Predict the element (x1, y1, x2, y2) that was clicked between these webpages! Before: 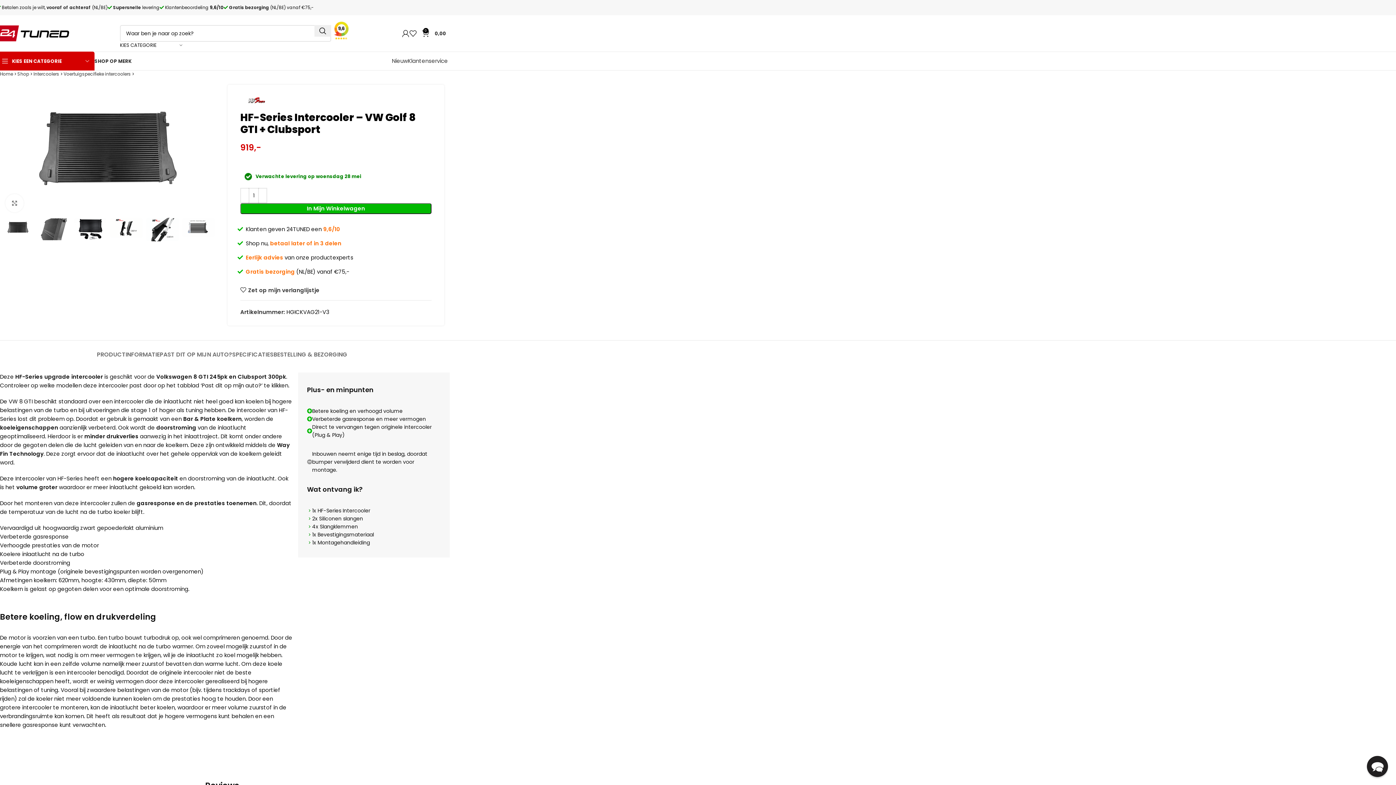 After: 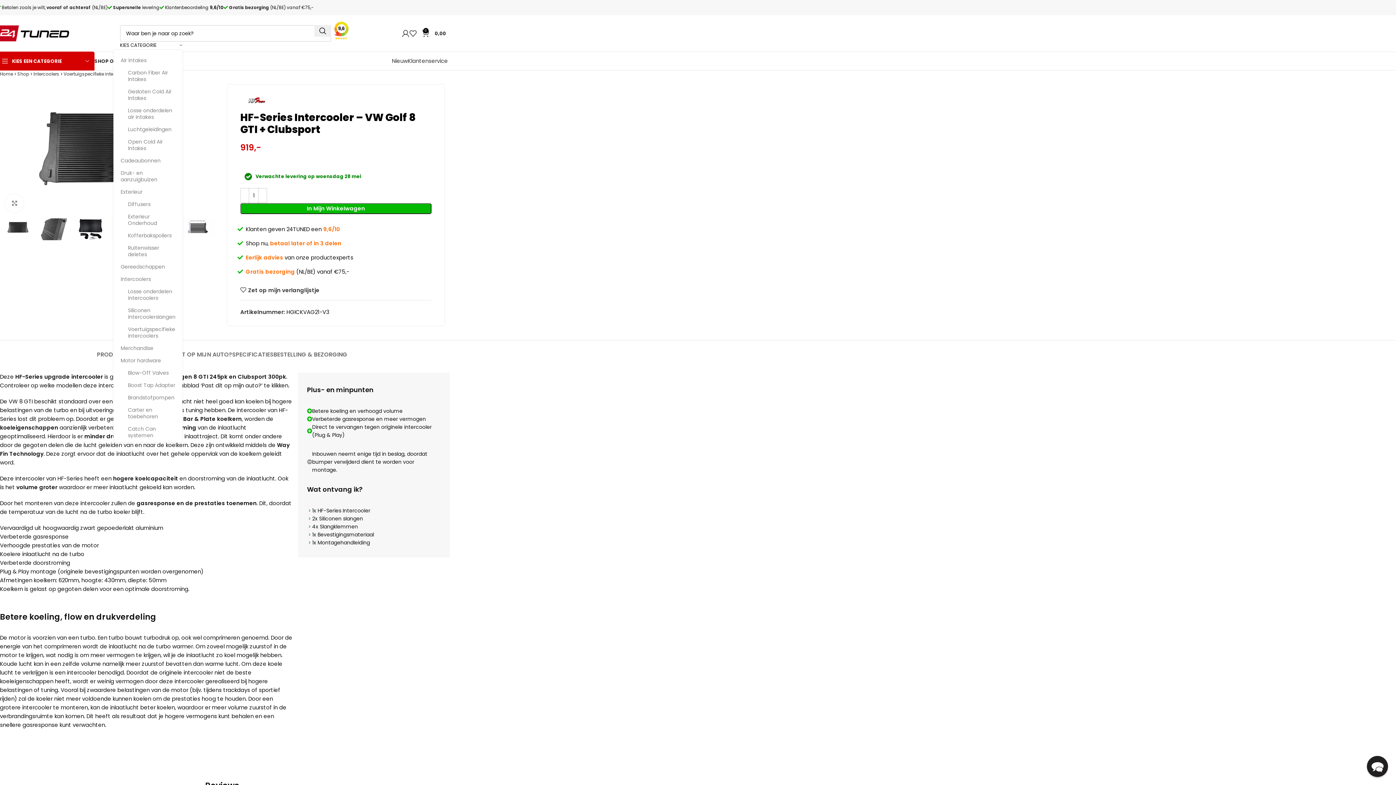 Action: bbox: (120, 41, 182, 49) label: KIES CATEGORIE